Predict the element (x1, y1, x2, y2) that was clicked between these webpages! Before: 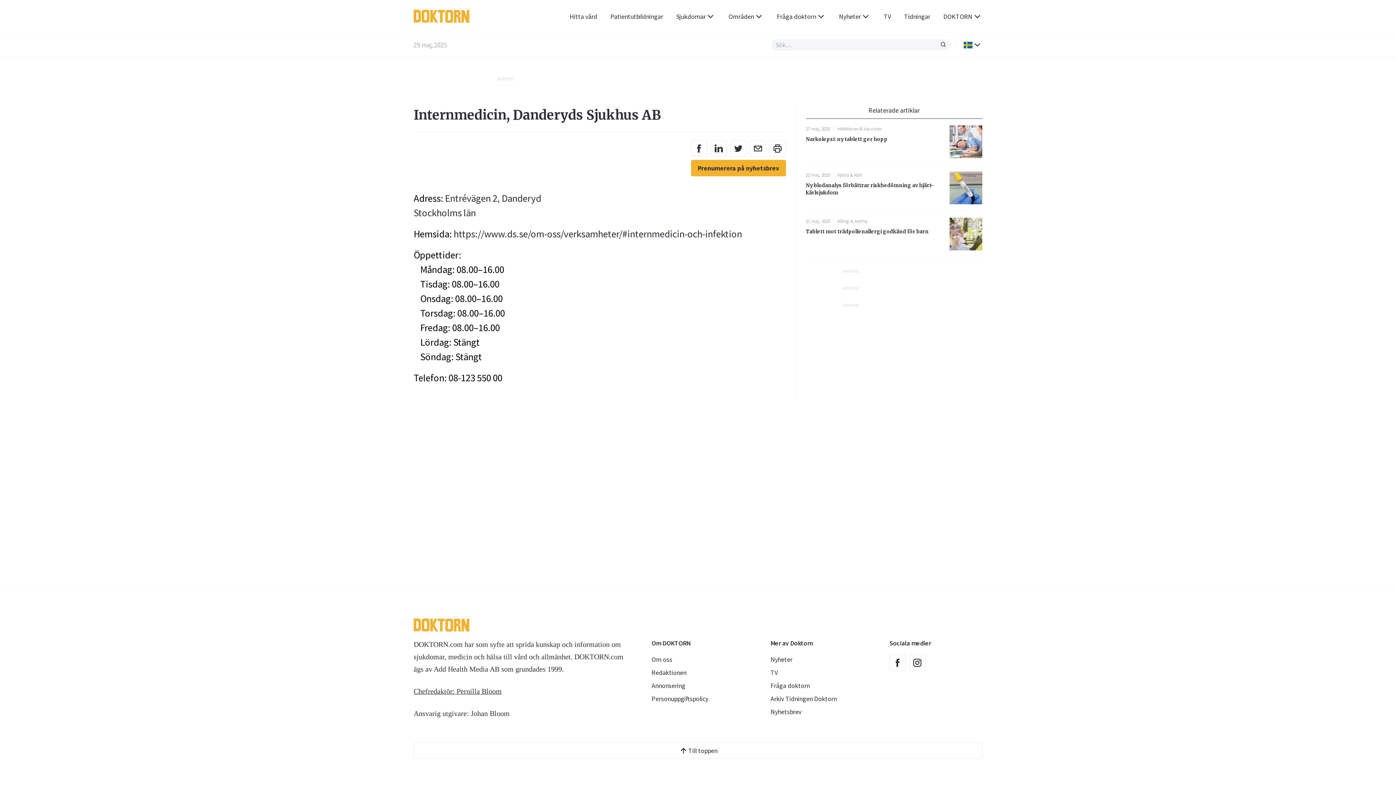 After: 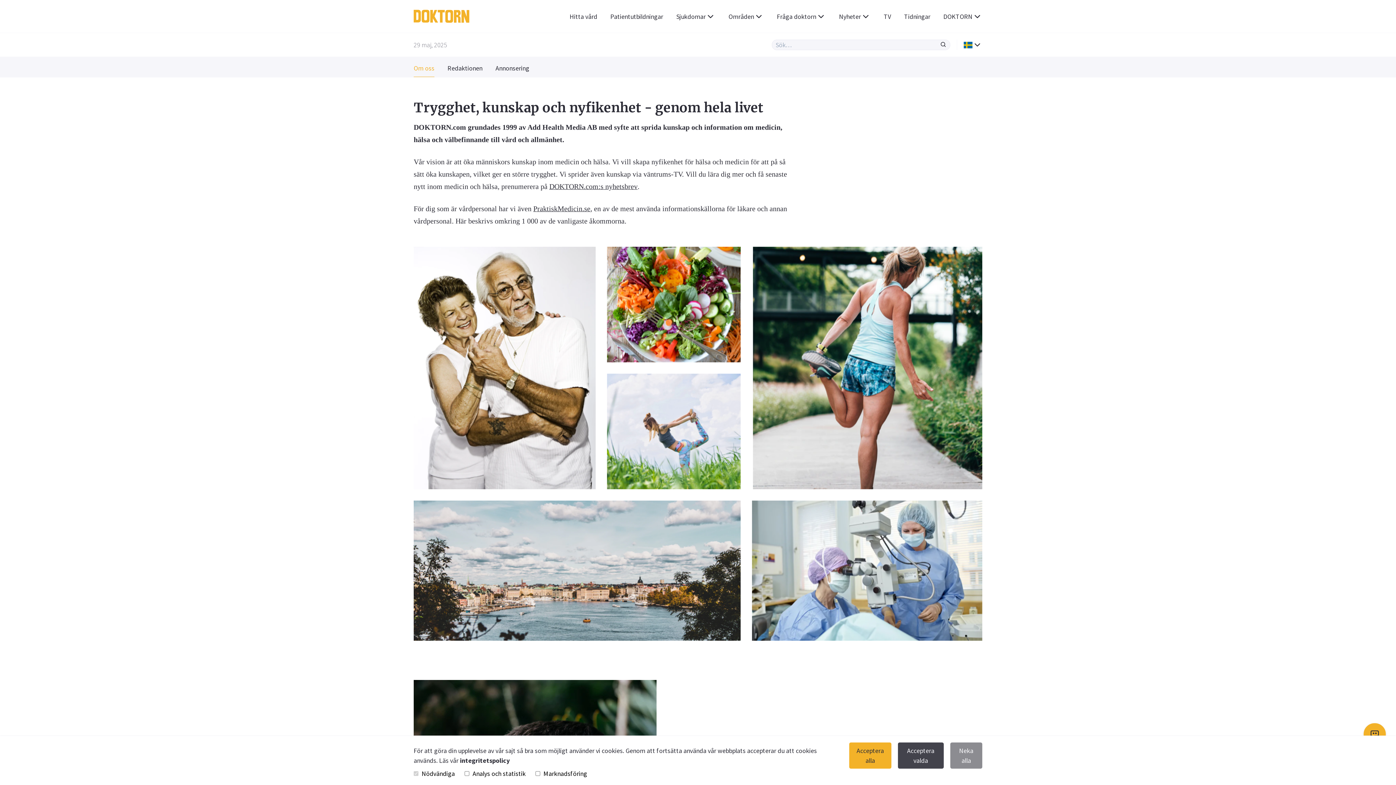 Action: label: Om oss bbox: (651, 655, 672, 664)